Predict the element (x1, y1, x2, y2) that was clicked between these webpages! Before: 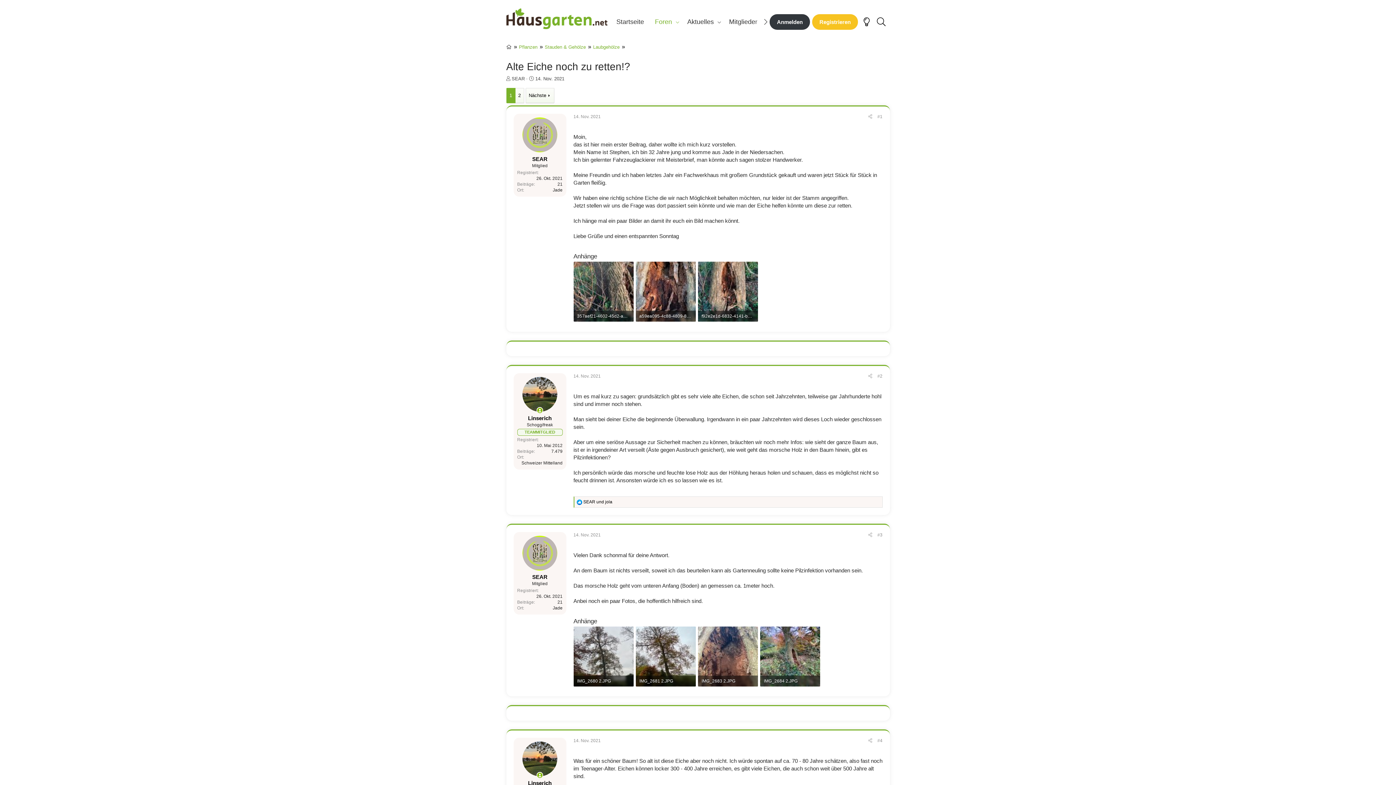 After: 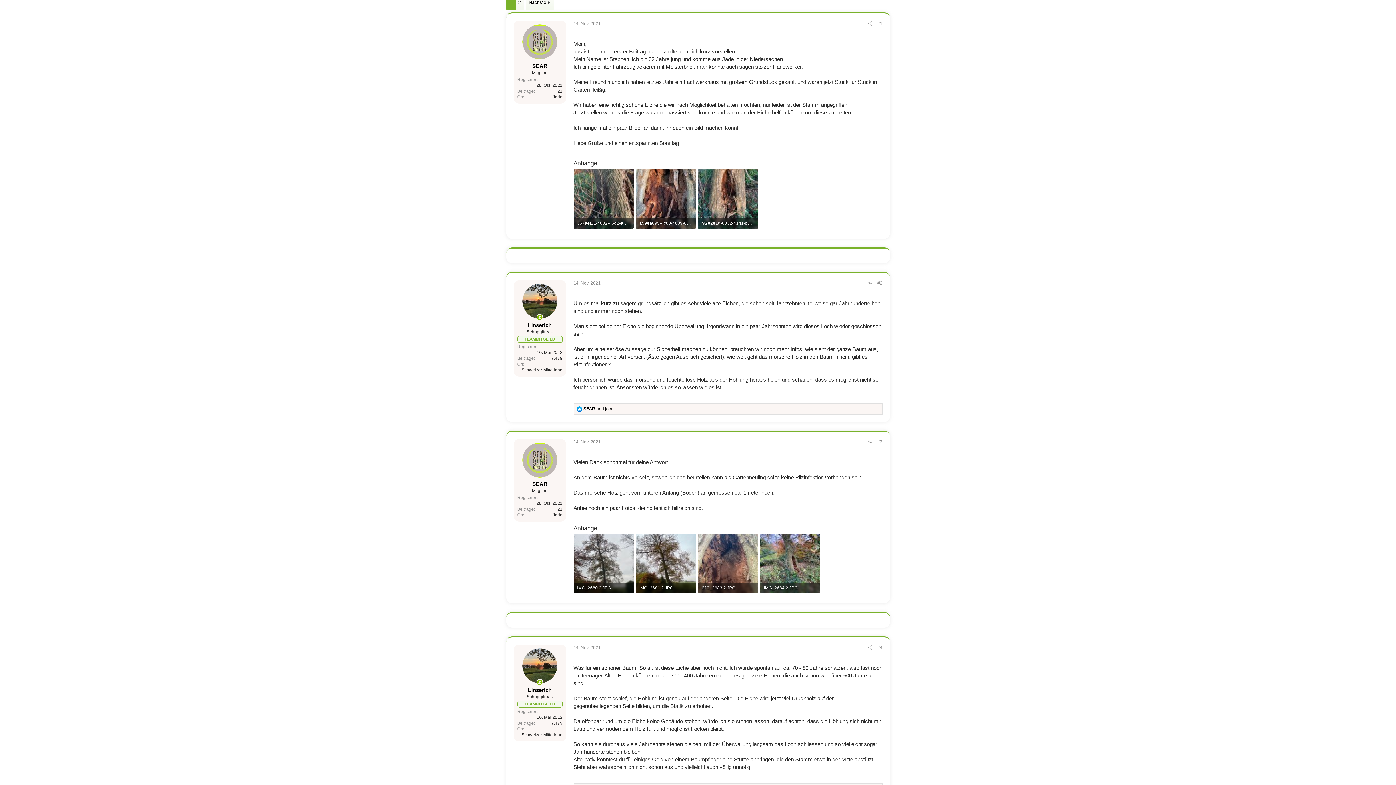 Action: label: #1 bbox: (877, 114, 882, 119)